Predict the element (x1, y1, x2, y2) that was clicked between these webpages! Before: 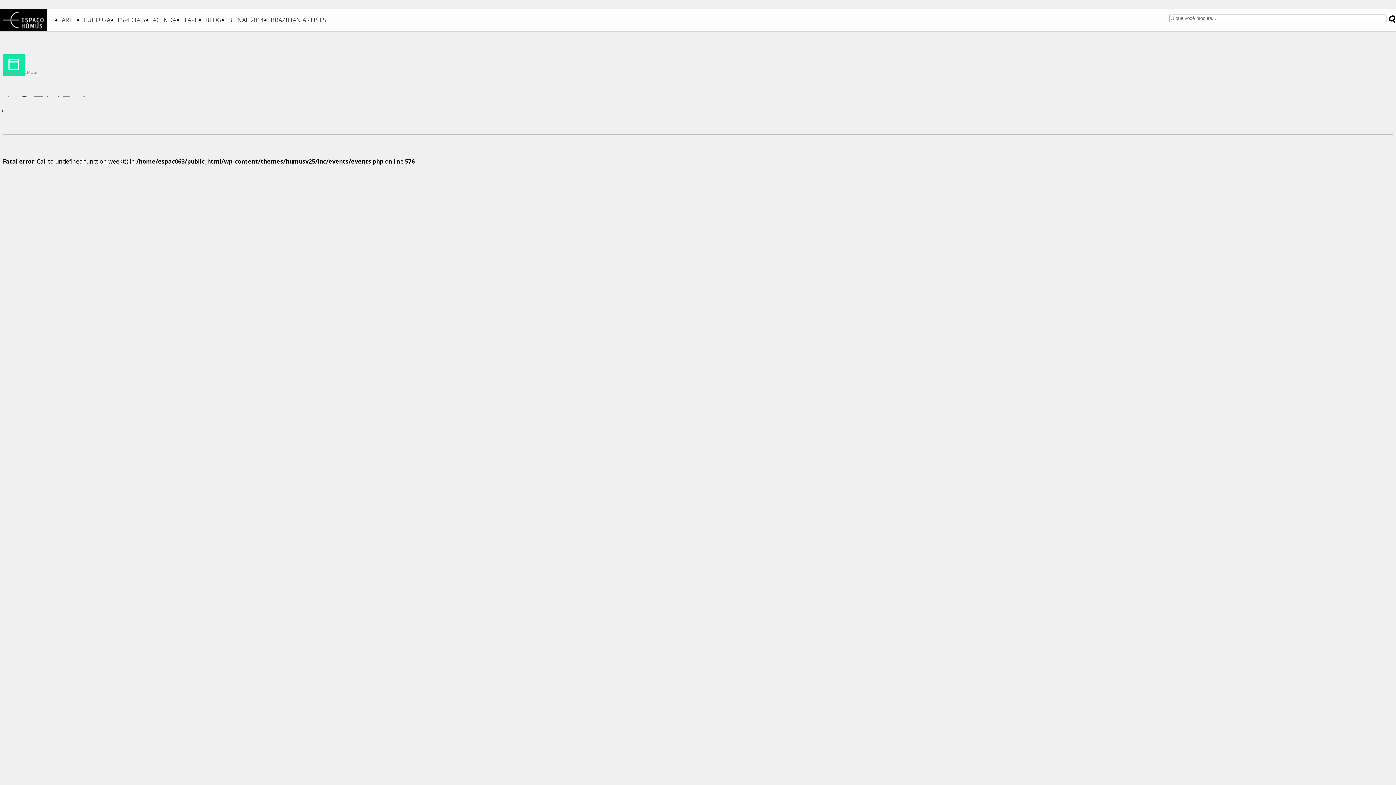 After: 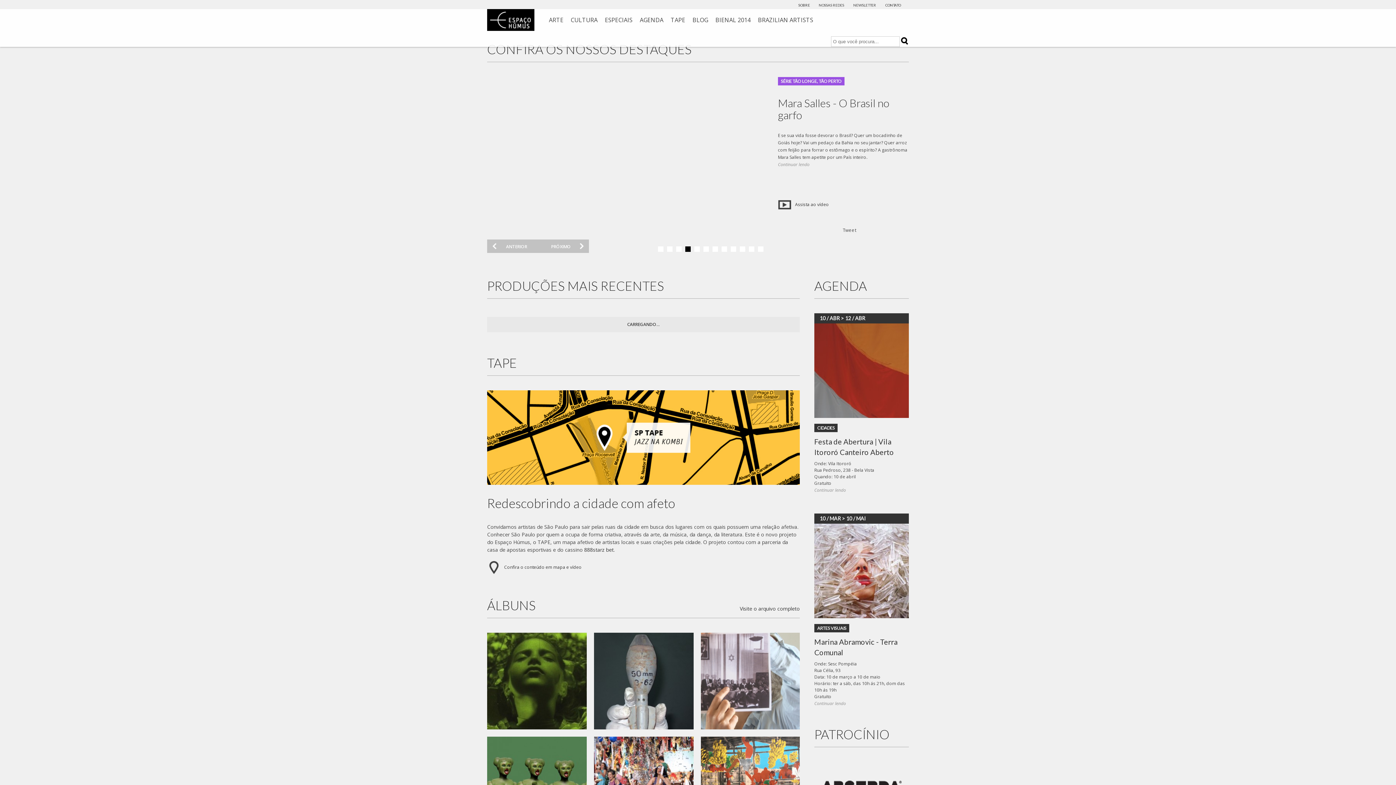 Action: label: ESPECIAIS bbox: (117, 16, 145, 24)